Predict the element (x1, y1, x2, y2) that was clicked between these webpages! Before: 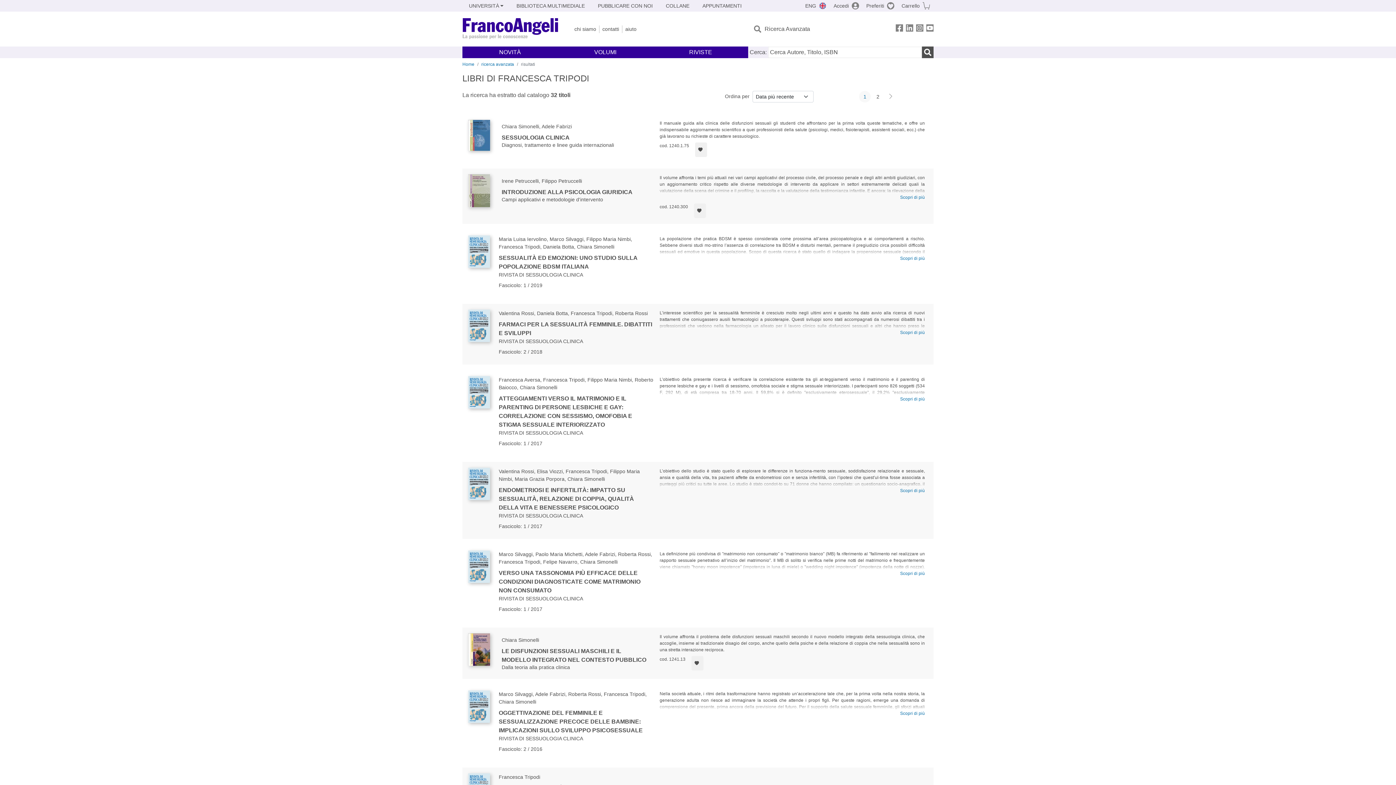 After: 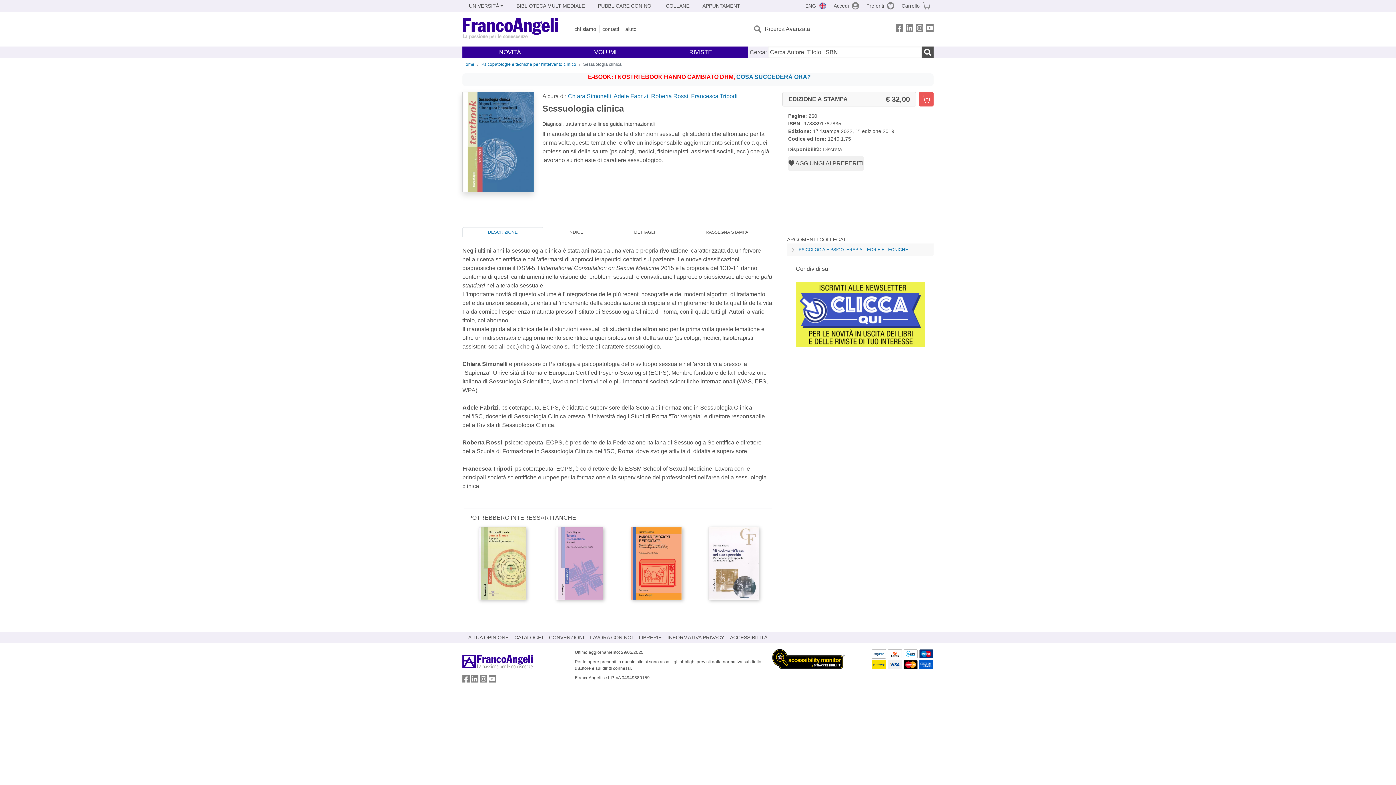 Action: bbox: (501, 133, 614, 142) label: SESSUOLOGIA CLINICA